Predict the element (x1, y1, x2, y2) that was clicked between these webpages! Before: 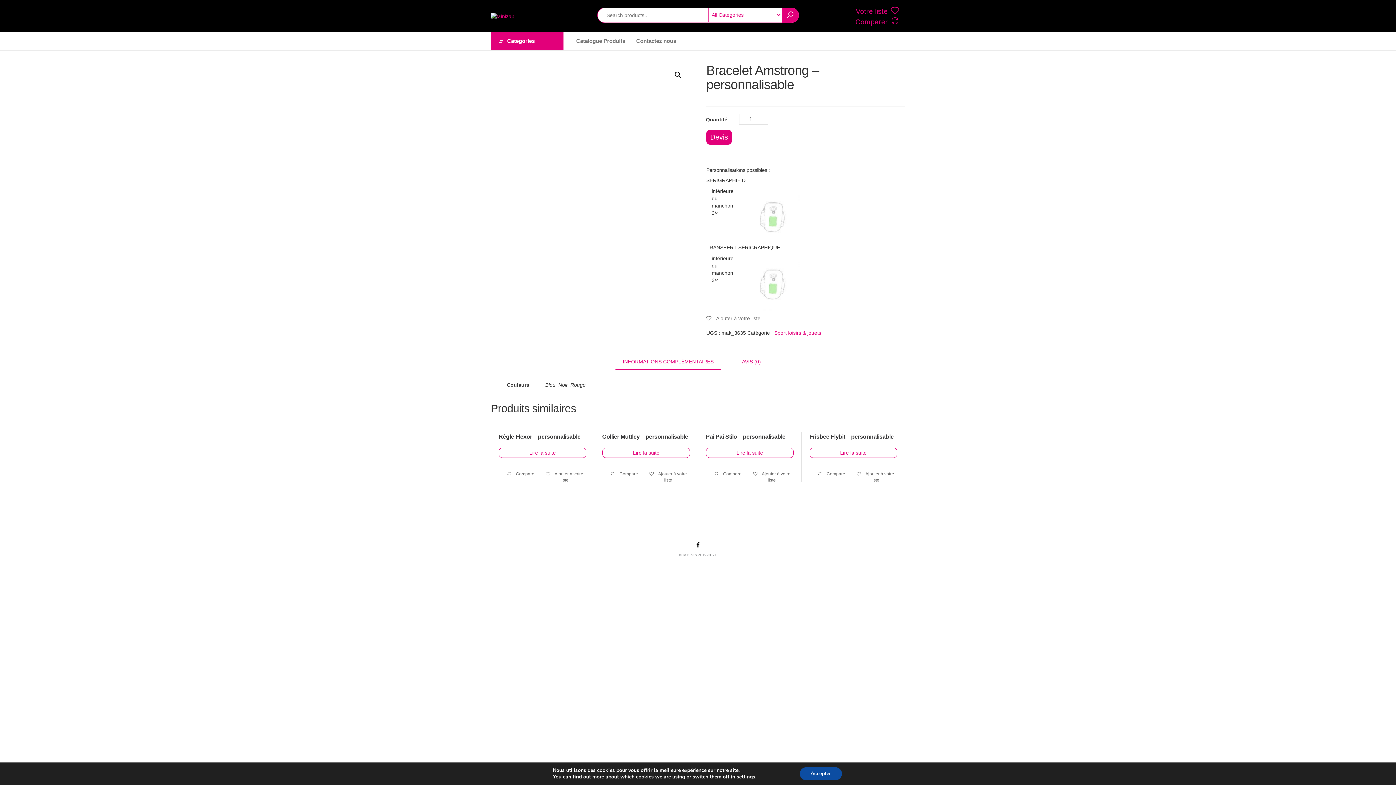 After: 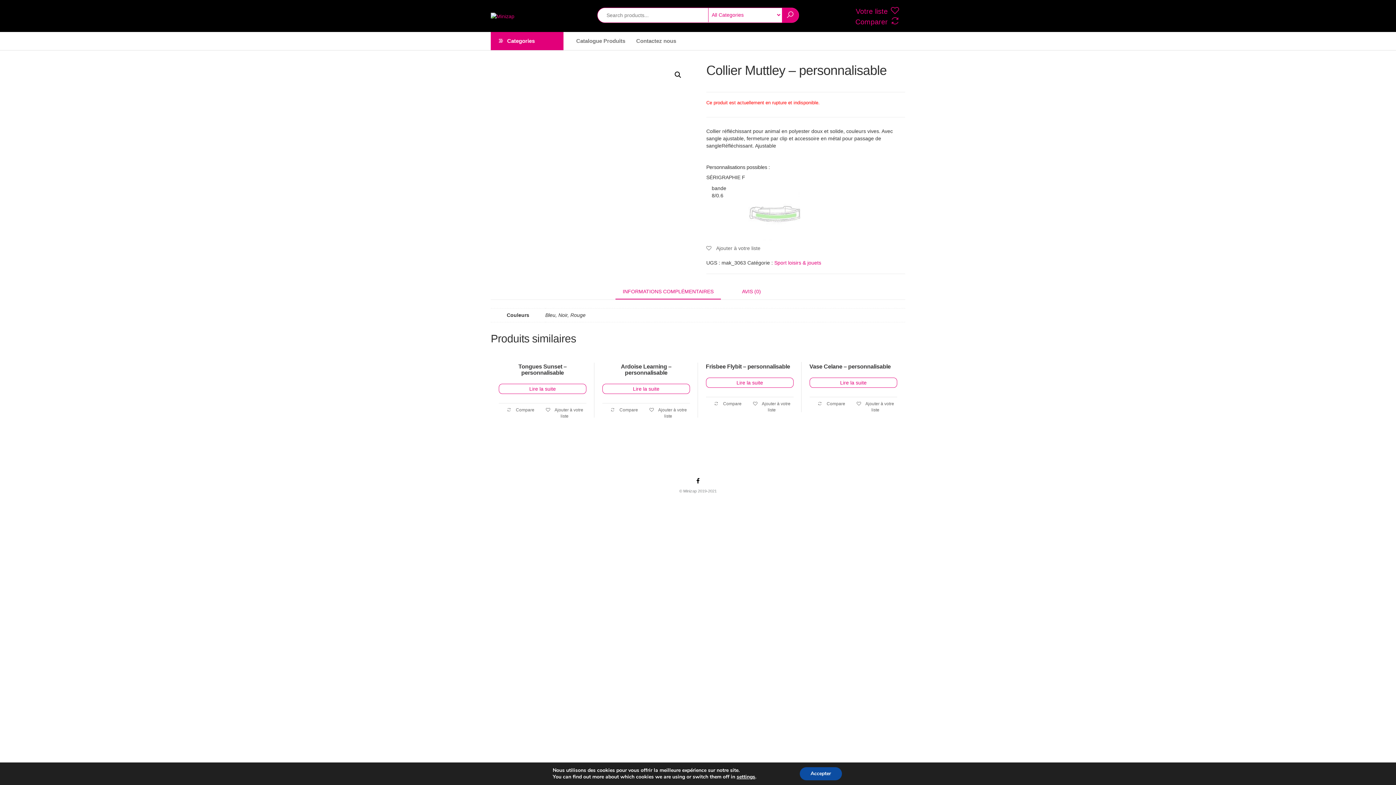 Action: label: Sélectionner les options pour “Collier Muttley - personnalisable” bbox: (602, 447, 690, 458)